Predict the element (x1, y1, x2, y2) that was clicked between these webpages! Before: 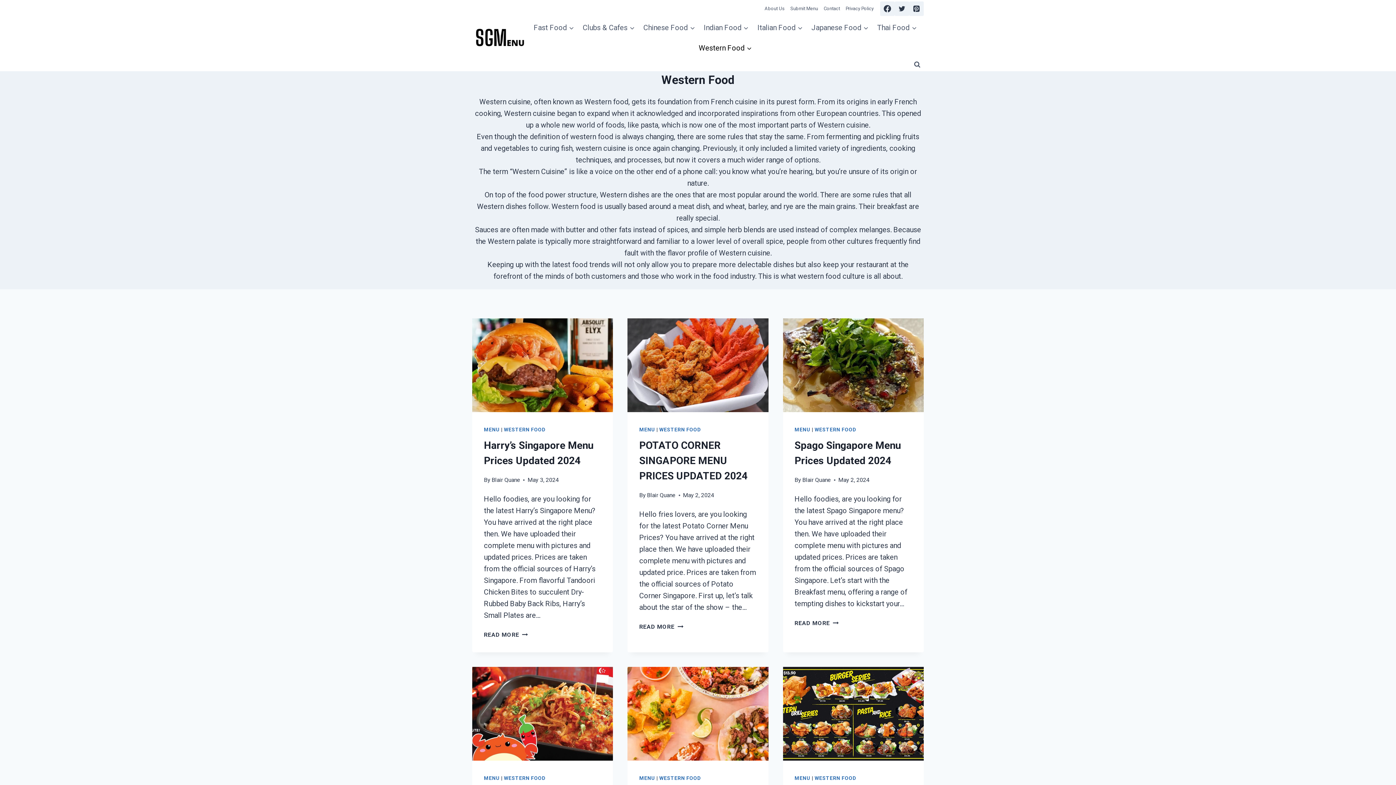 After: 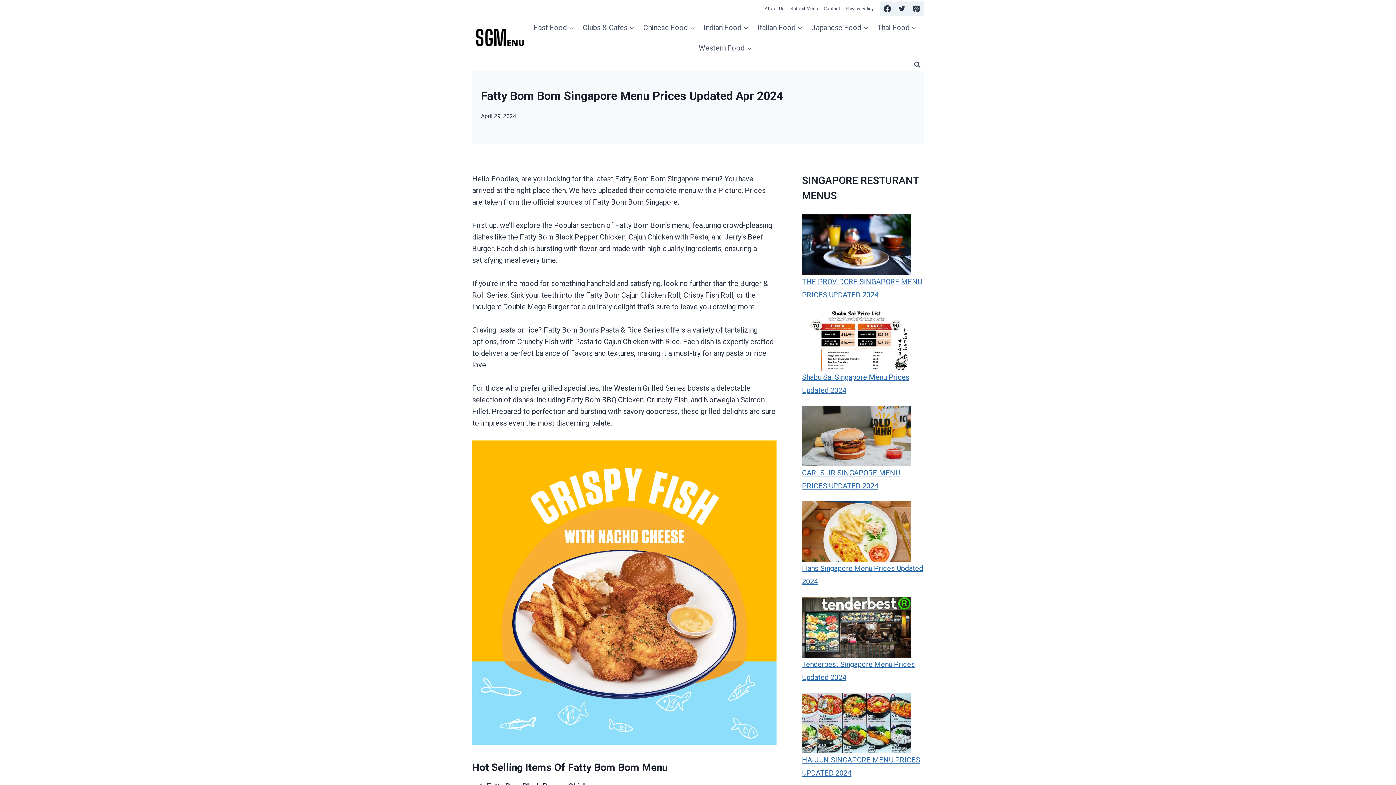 Action: bbox: (783, 667, 923, 761)